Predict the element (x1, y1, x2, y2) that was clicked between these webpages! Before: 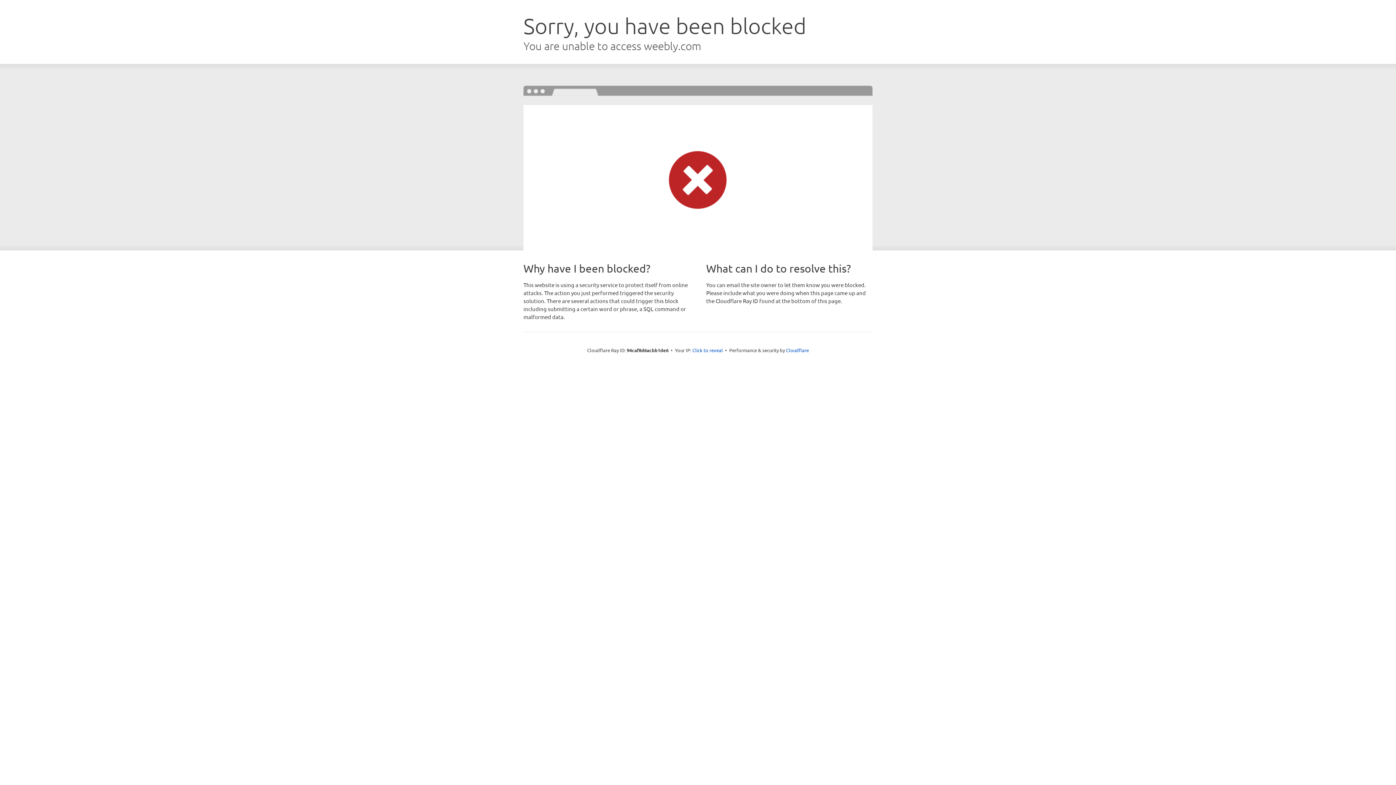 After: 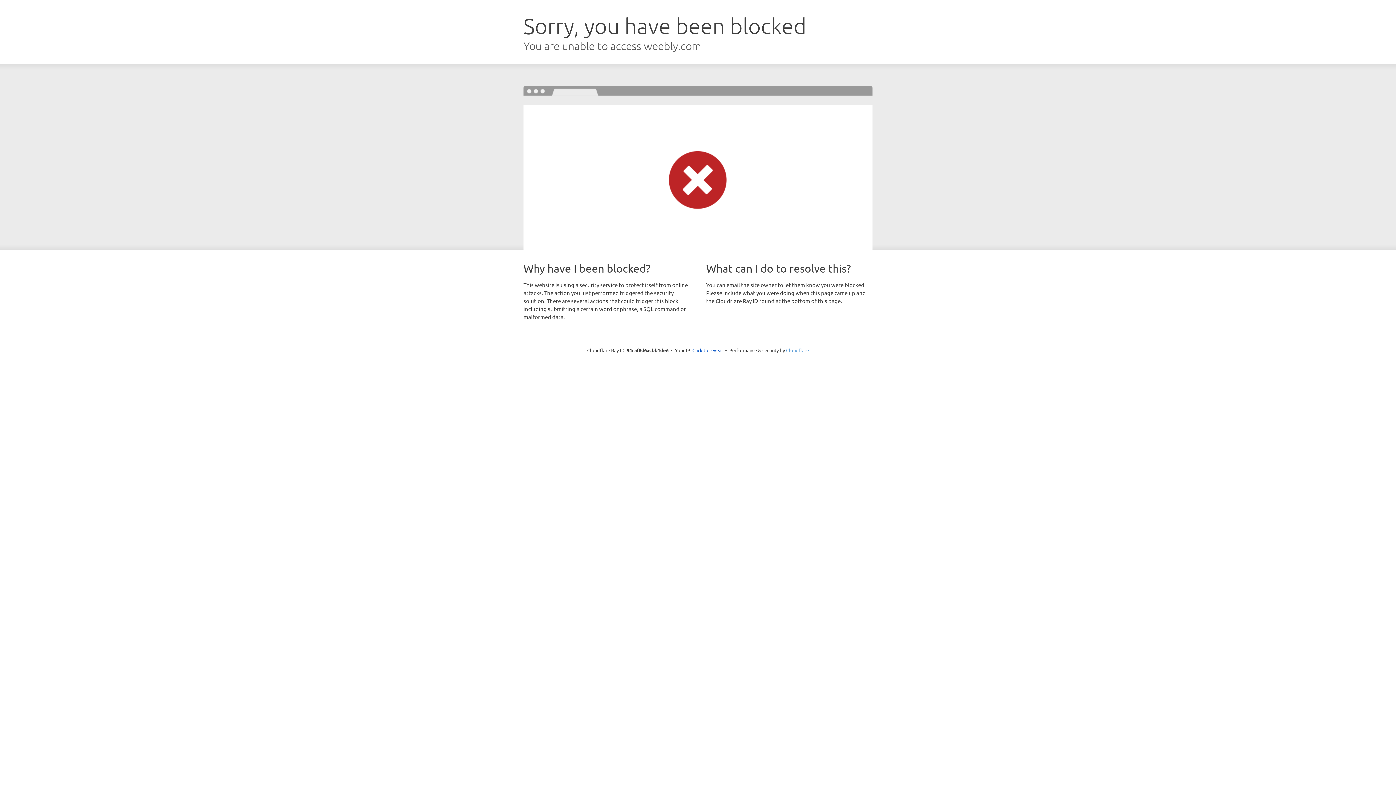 Action: label: Cloudflare bbox: (786, 347, 809, 353)